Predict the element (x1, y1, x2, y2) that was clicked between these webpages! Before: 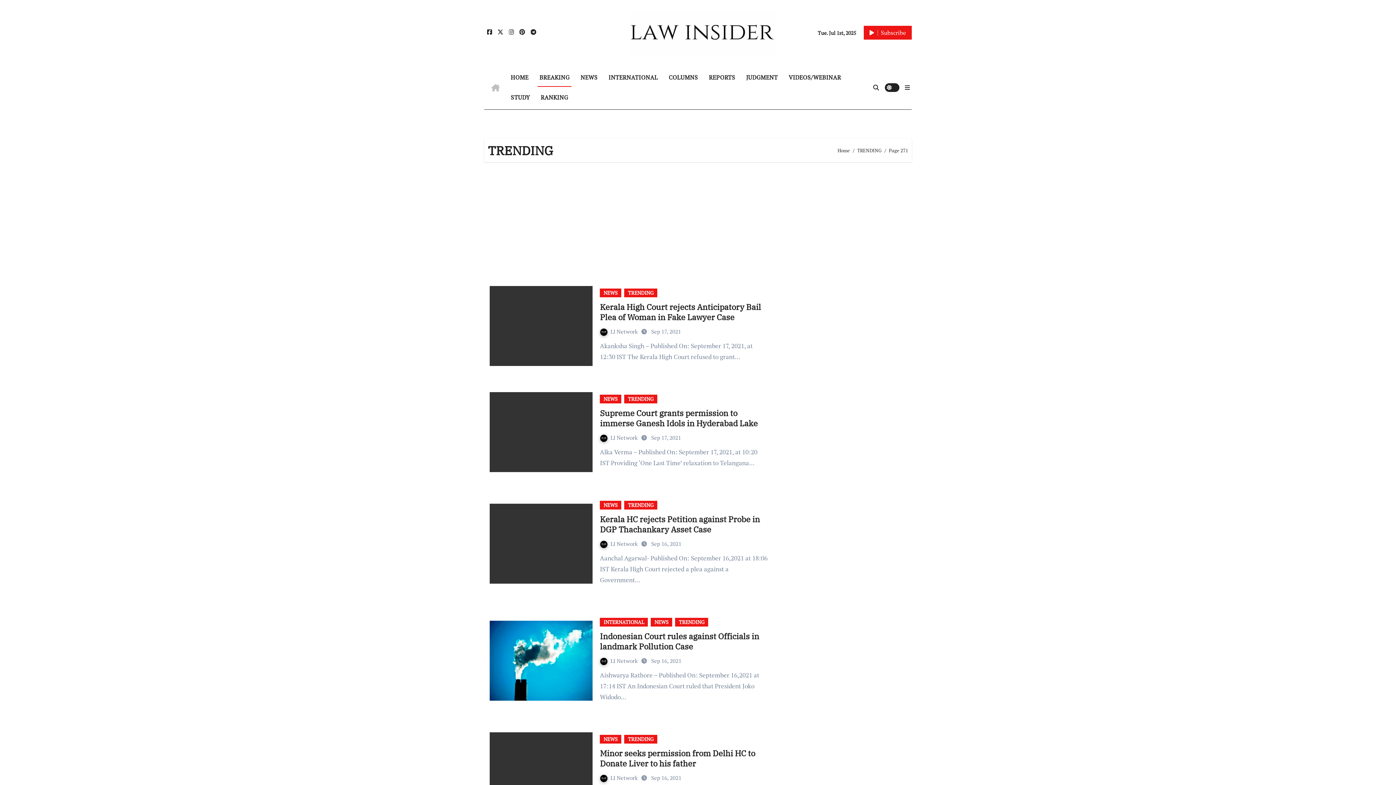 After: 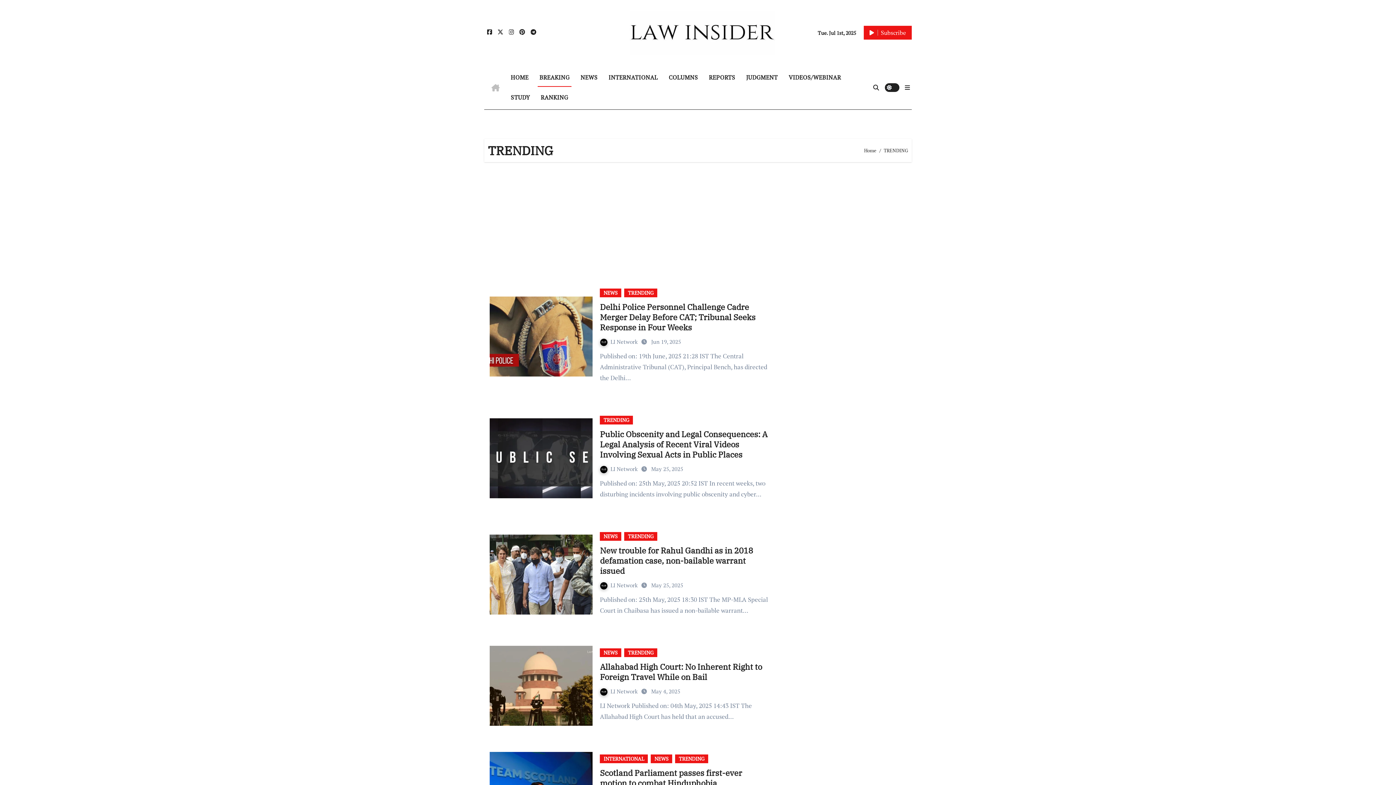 Action: bbox: (624, 394, 657, 403) label: TRENDING